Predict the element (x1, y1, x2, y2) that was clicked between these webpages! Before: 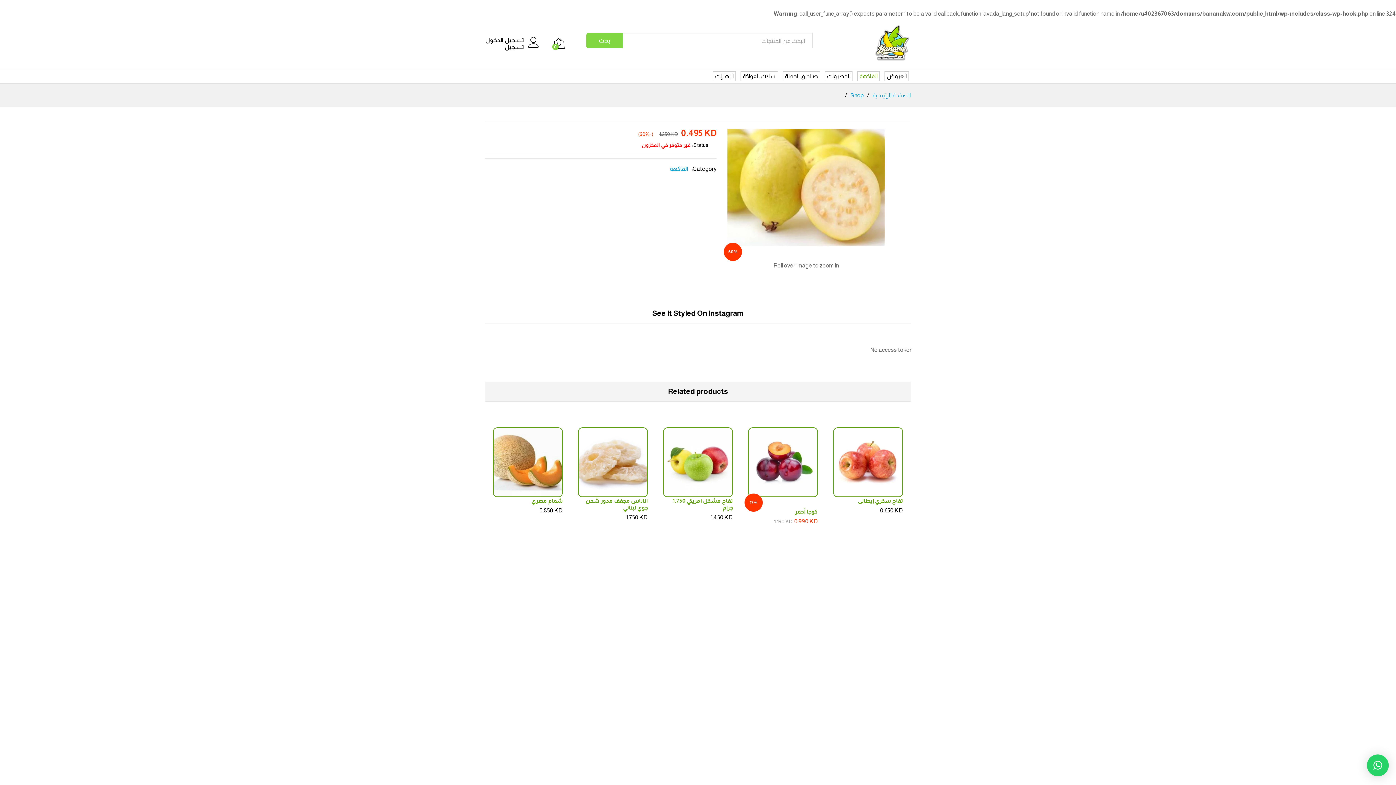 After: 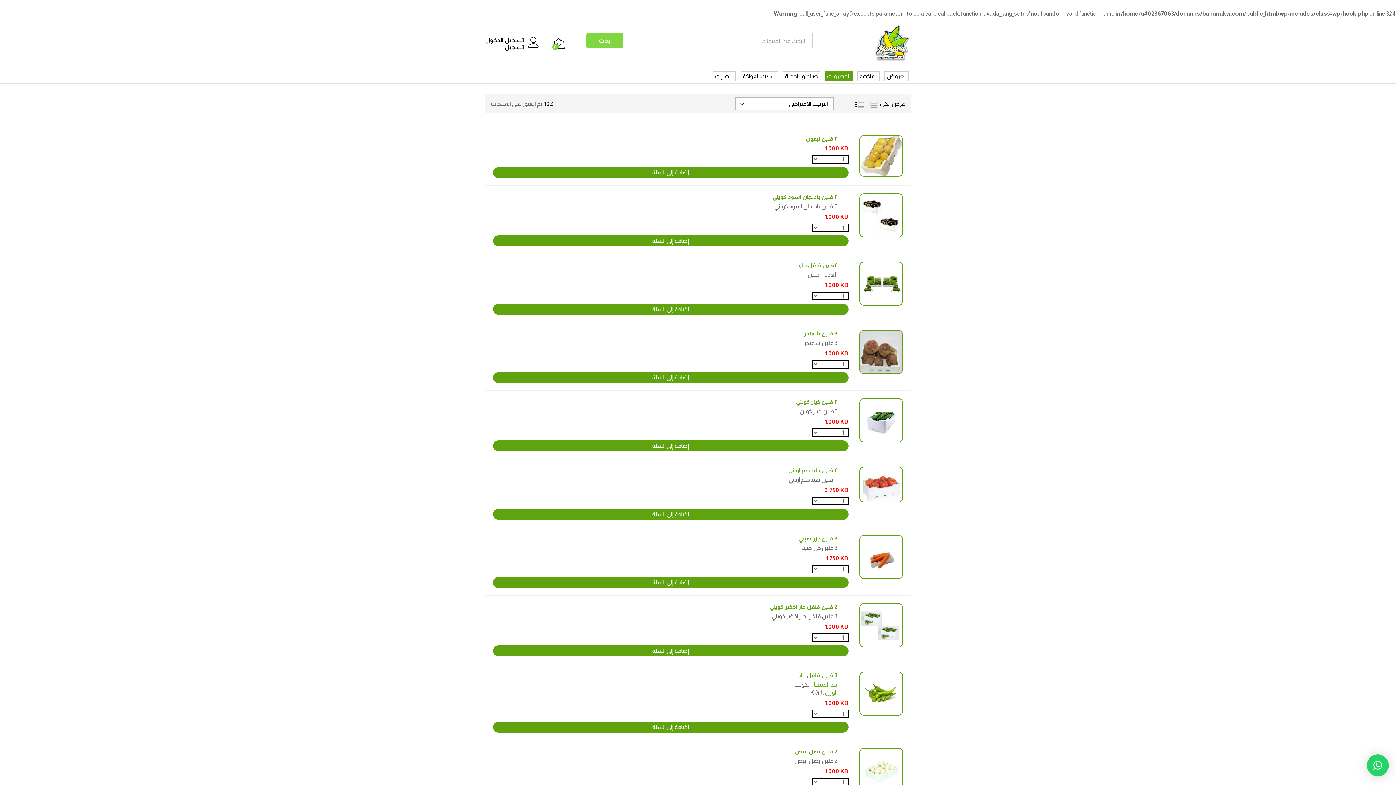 Action: bbox: (825, 71, 852, 81) label: الخضروات